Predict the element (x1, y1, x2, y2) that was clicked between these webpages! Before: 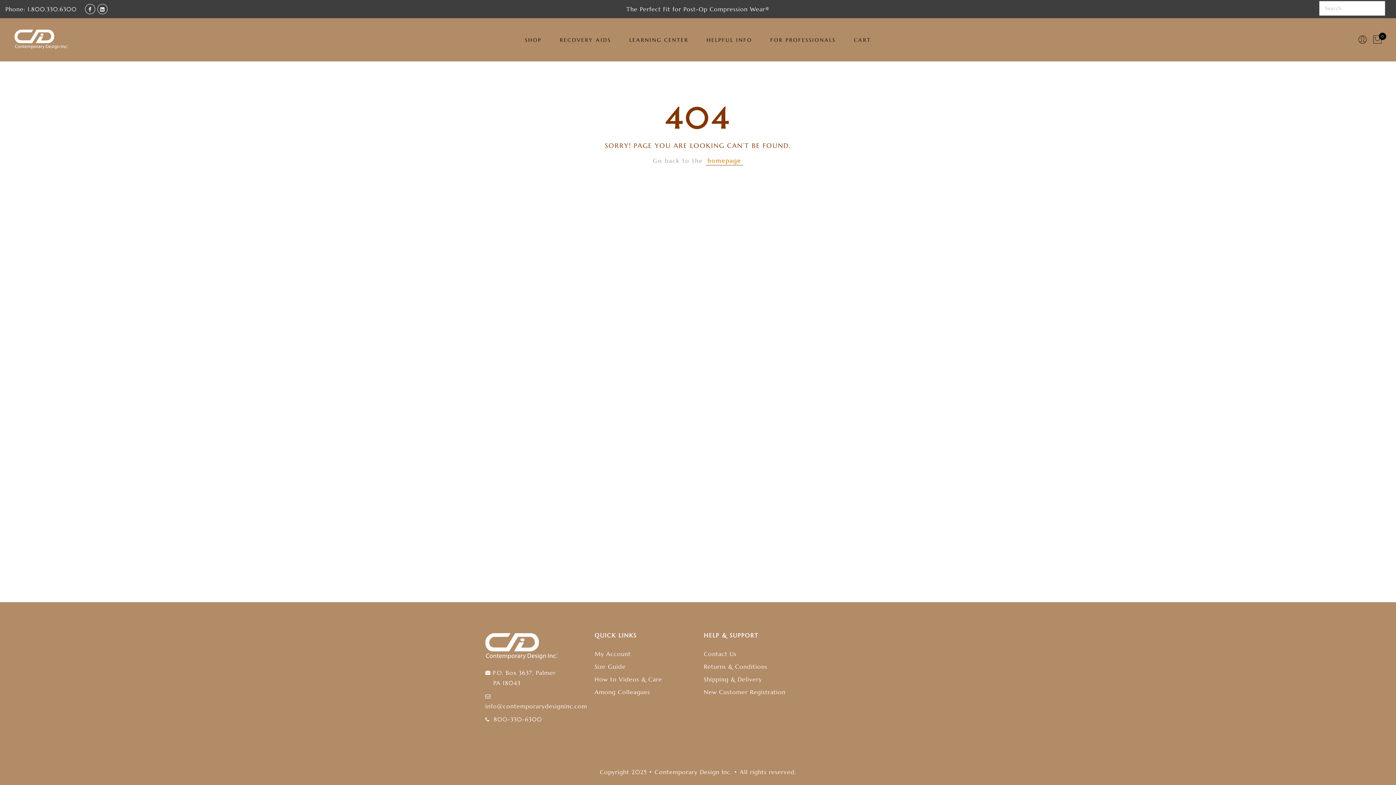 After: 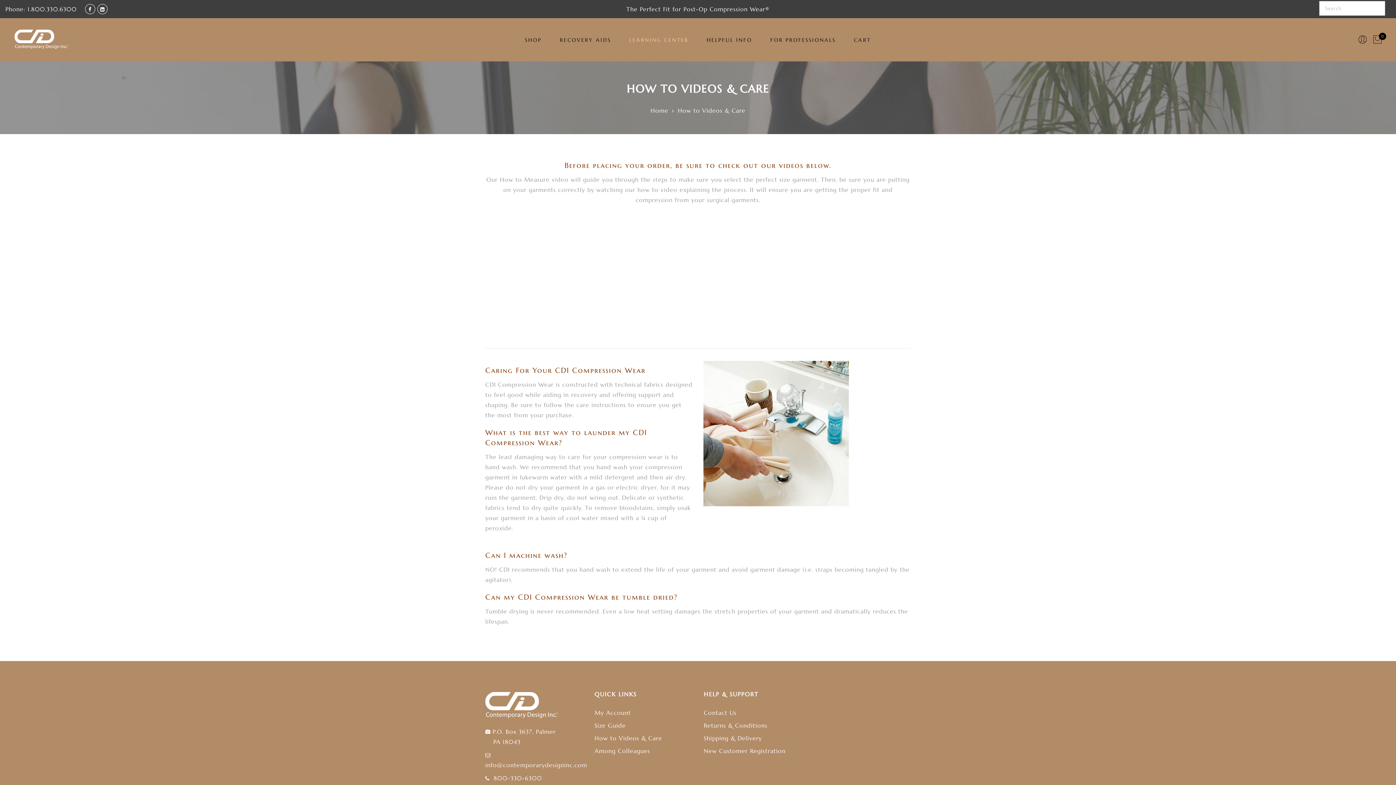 Action: bbox: (594, 676, 662, 683) label: How to Videos & Care